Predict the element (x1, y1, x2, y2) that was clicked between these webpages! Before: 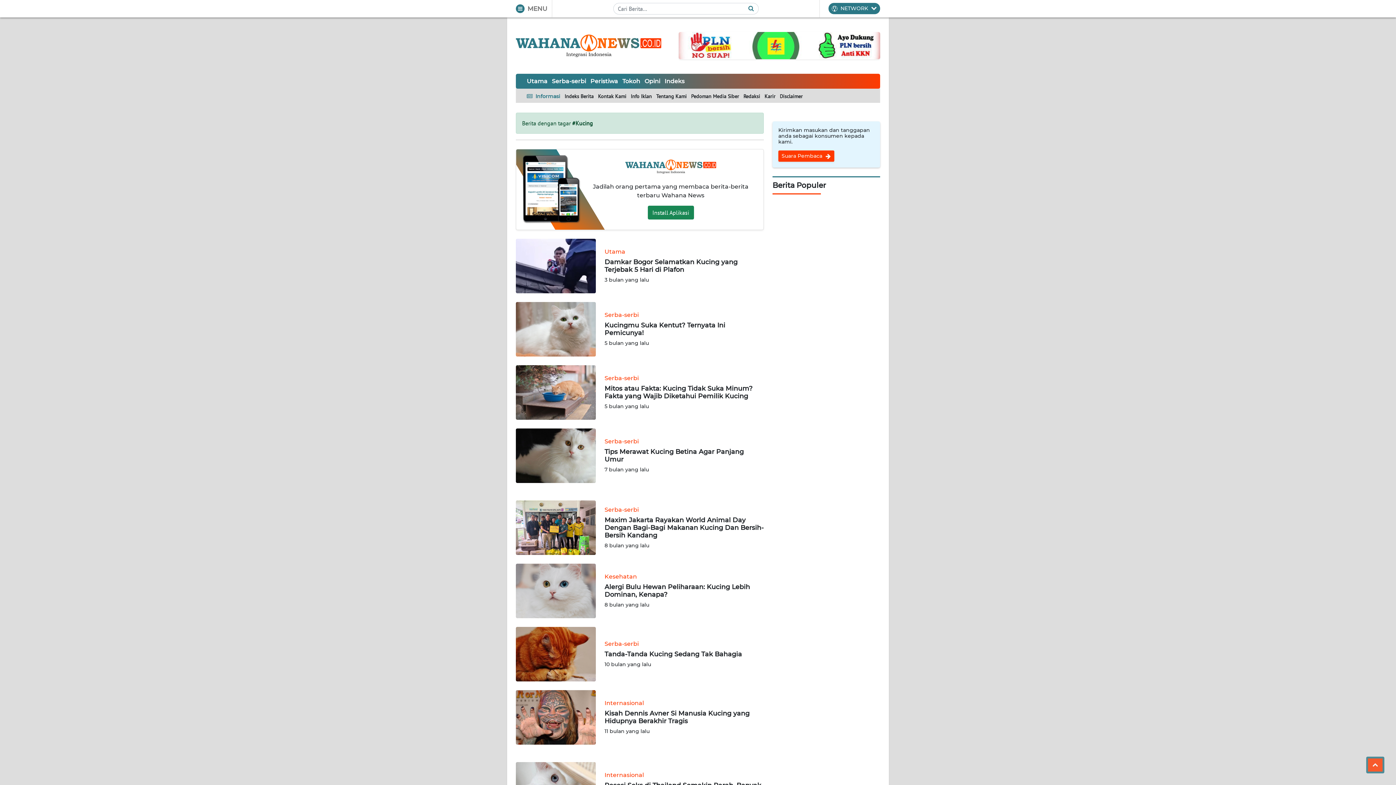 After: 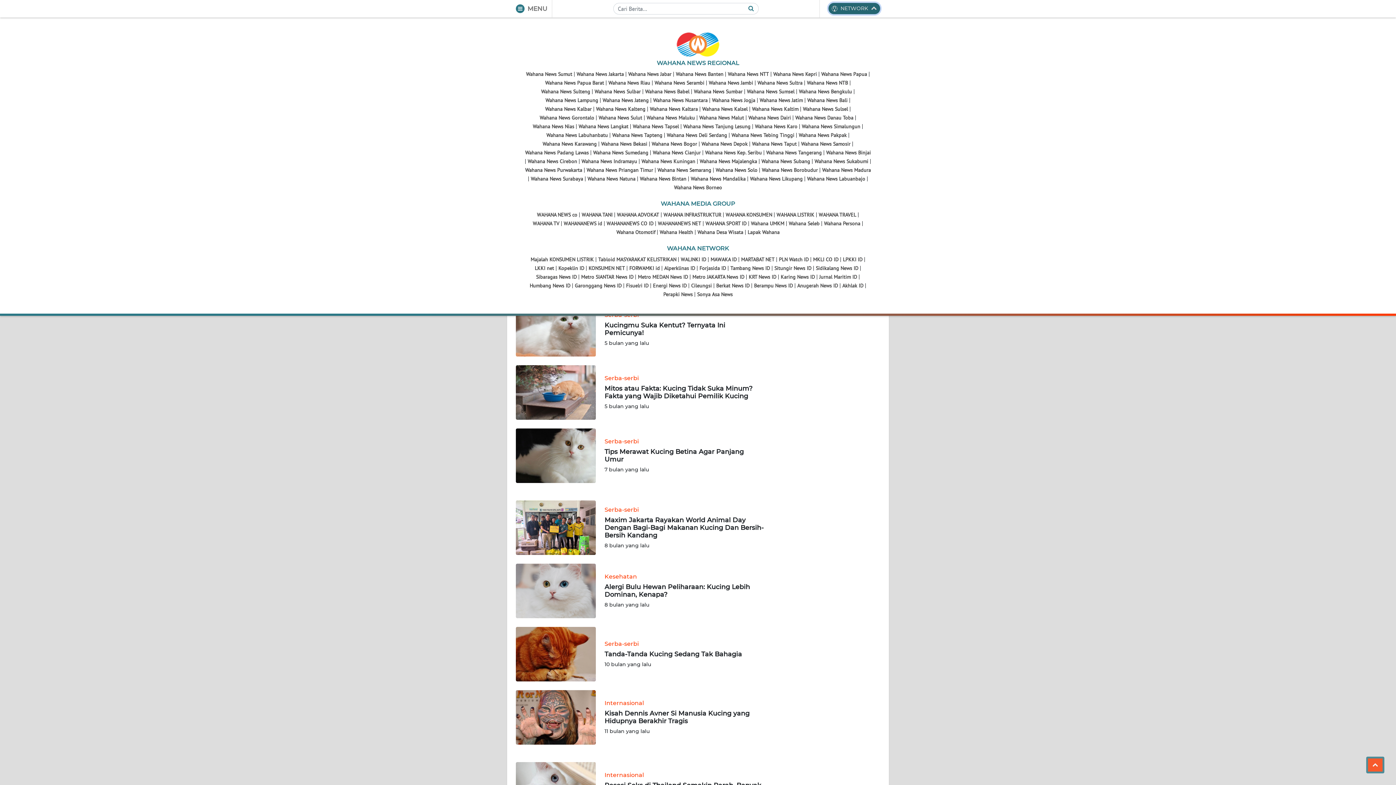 Action: label: NETWORK bbox: (828, 2, 880, 14)